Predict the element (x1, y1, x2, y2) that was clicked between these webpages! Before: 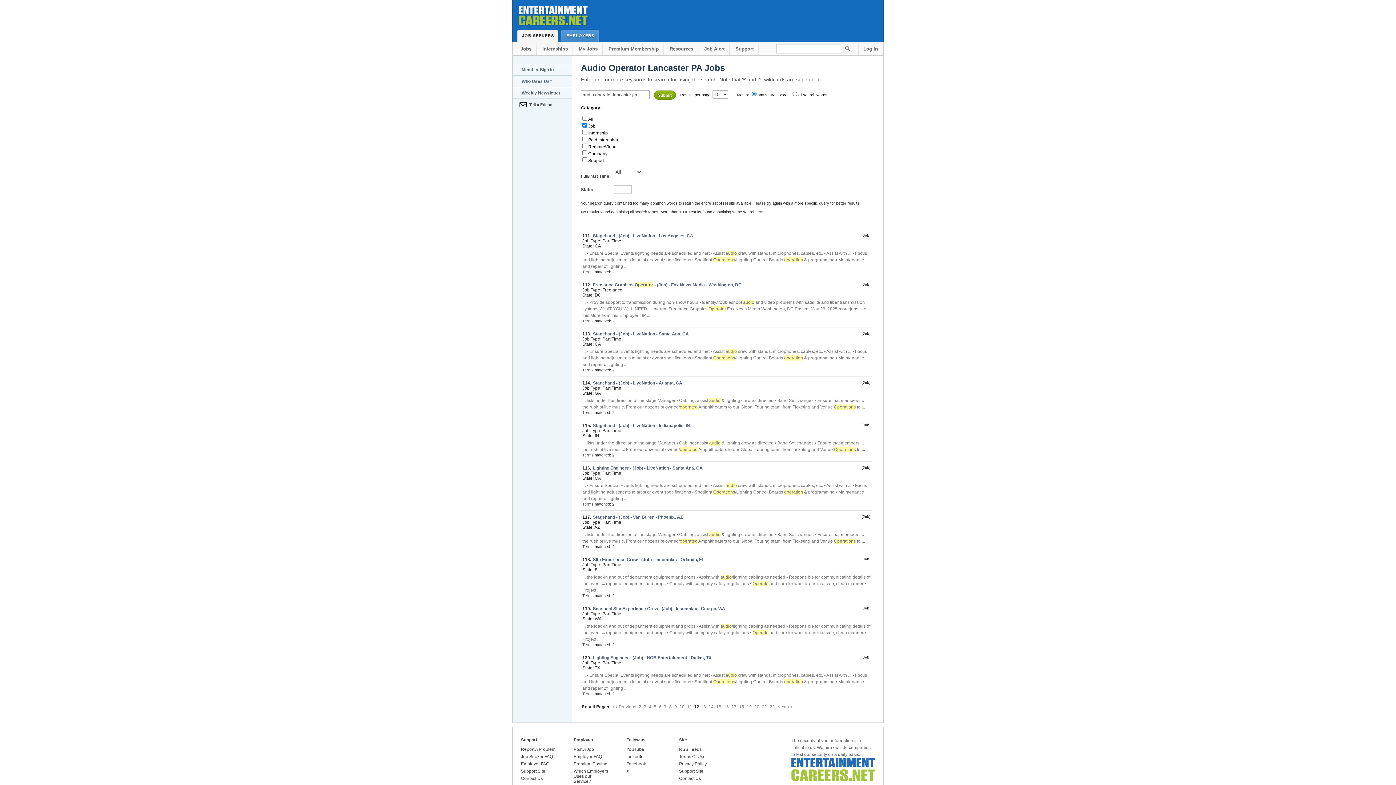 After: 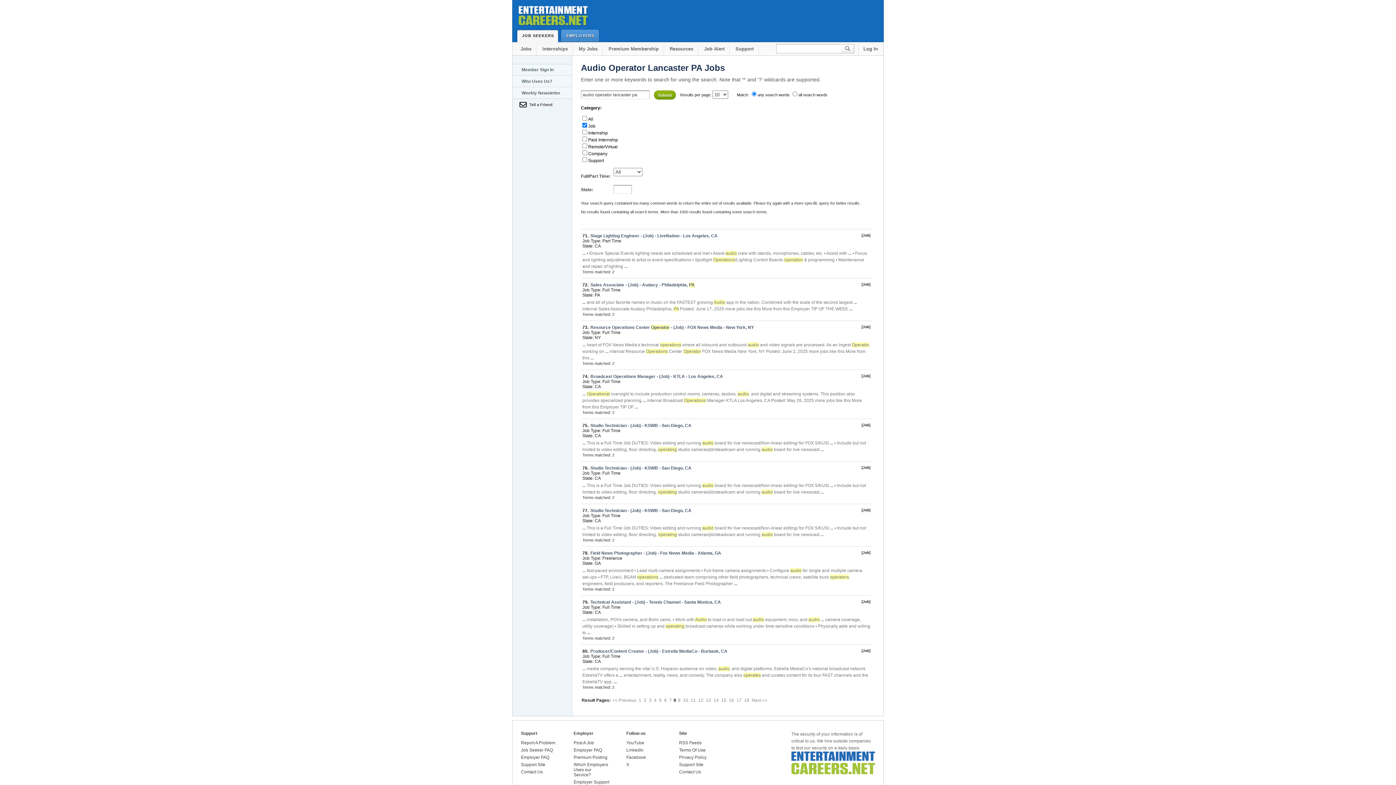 Action: bbox: (669, 704, 672, 709) label: 8